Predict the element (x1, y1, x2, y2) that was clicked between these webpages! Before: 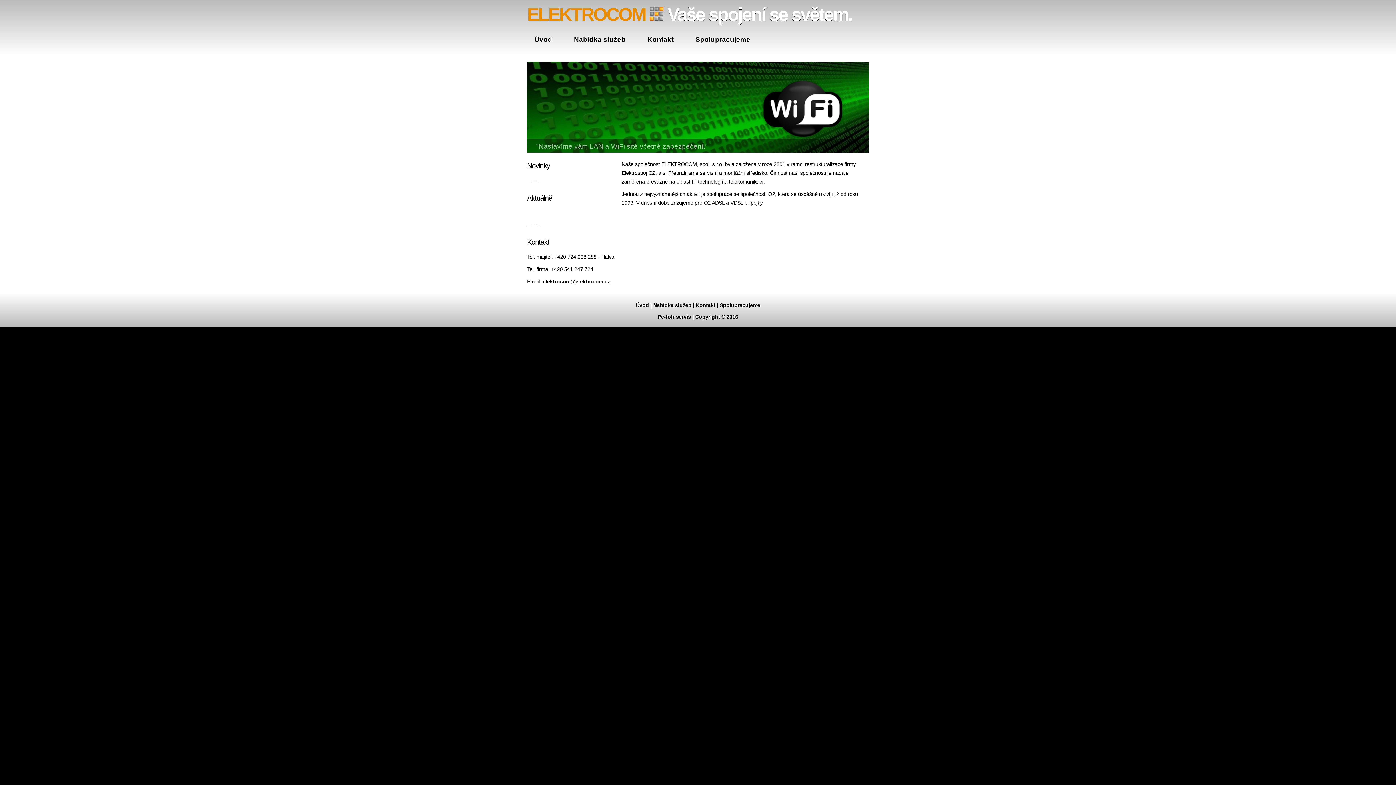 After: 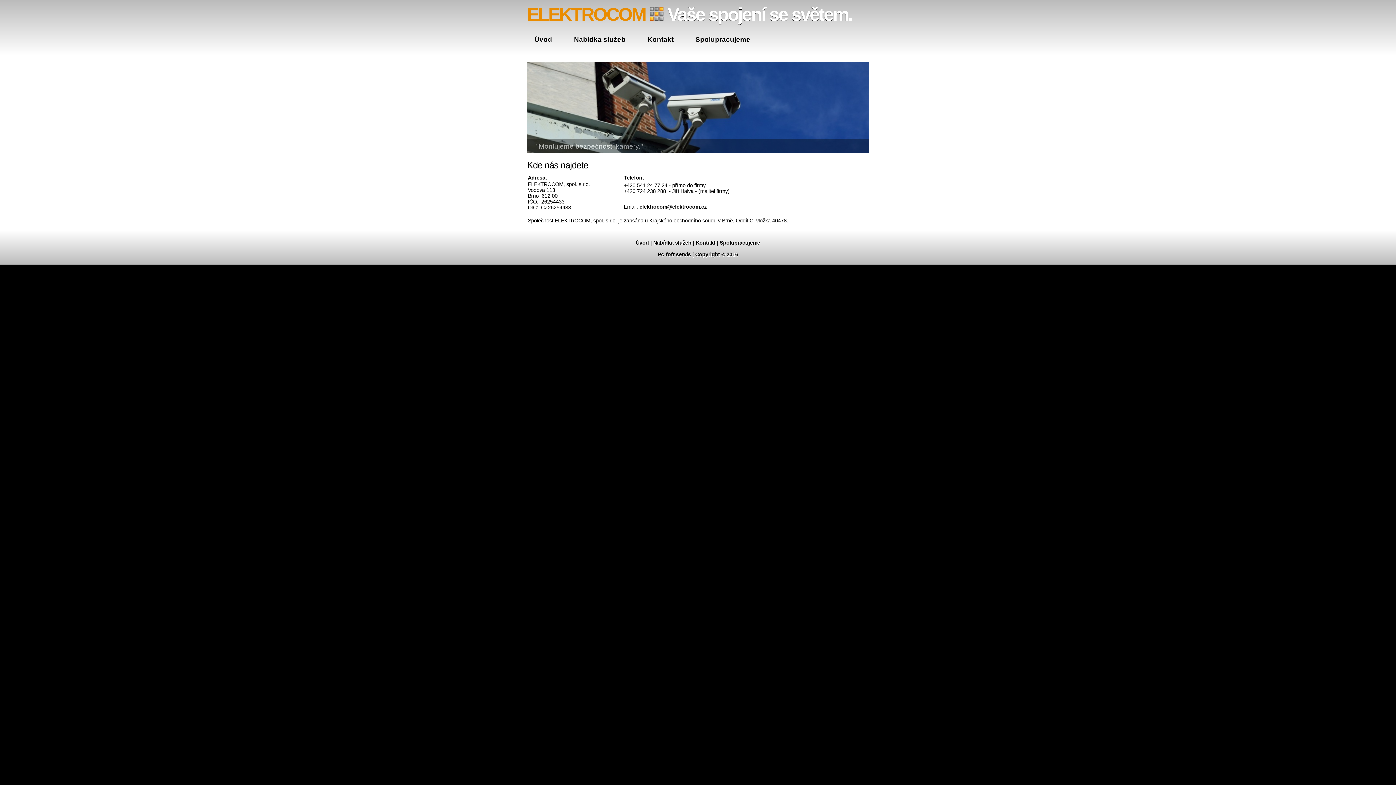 Action: bbox: (696, 302, 715, 308) label: Kontakt